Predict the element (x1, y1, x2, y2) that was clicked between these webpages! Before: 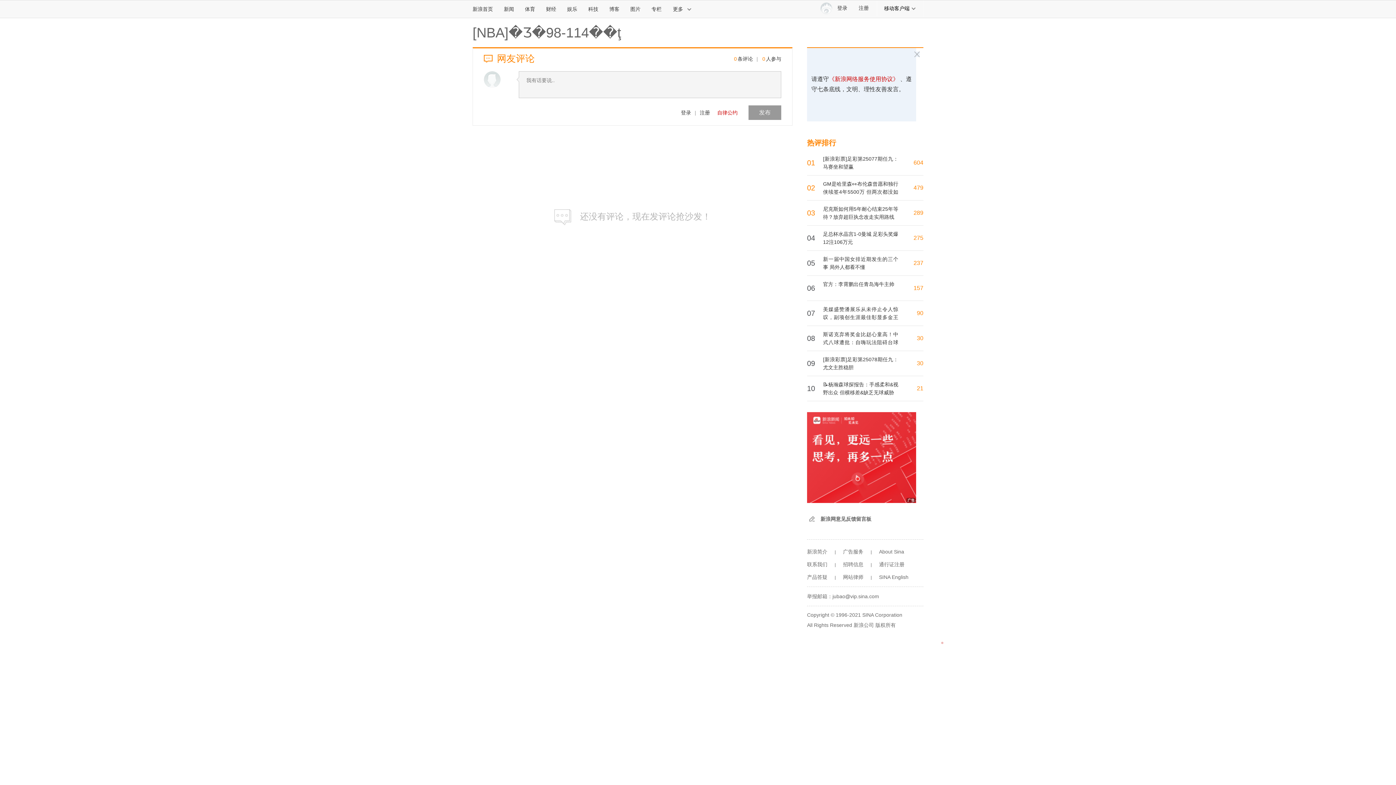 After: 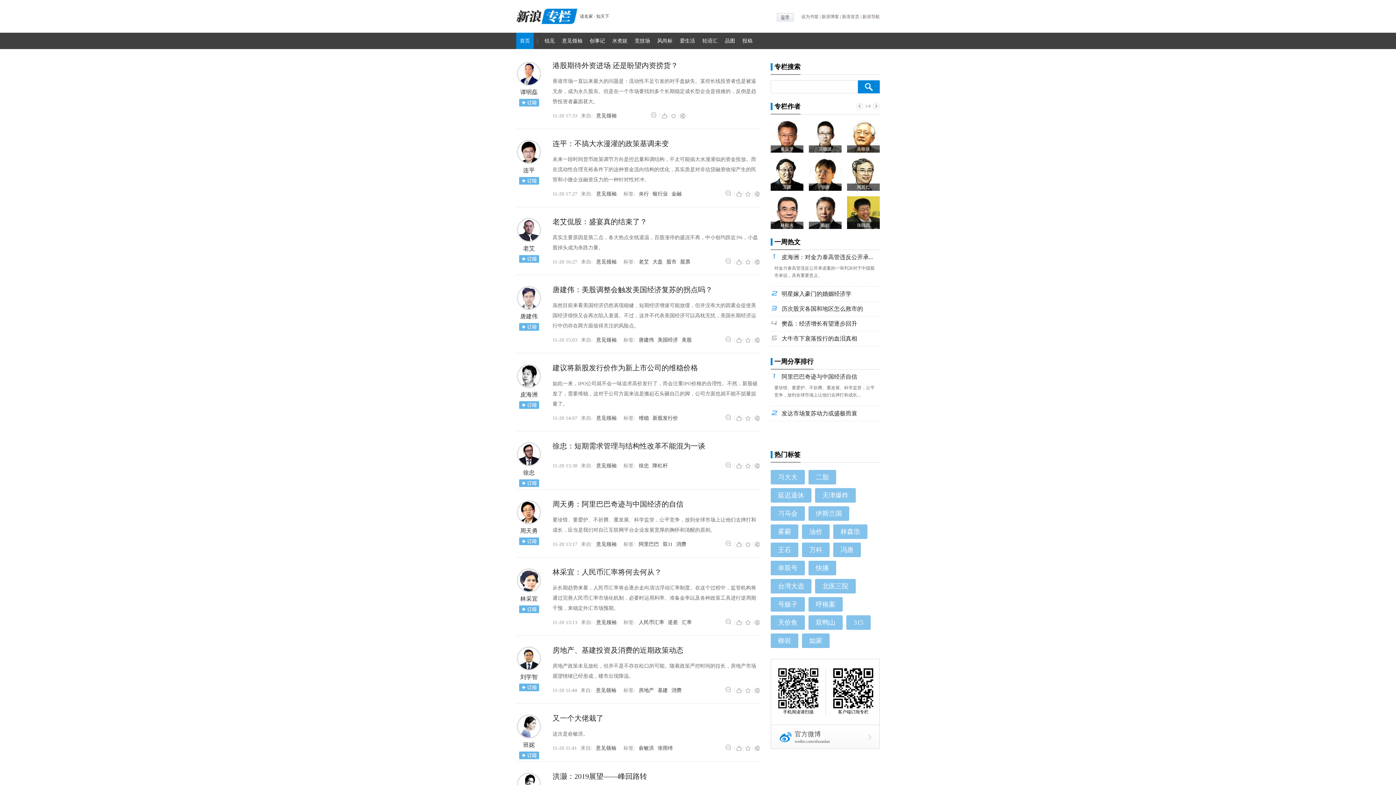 Action: bbox: (646, 0, 667, 17) label: 专栏